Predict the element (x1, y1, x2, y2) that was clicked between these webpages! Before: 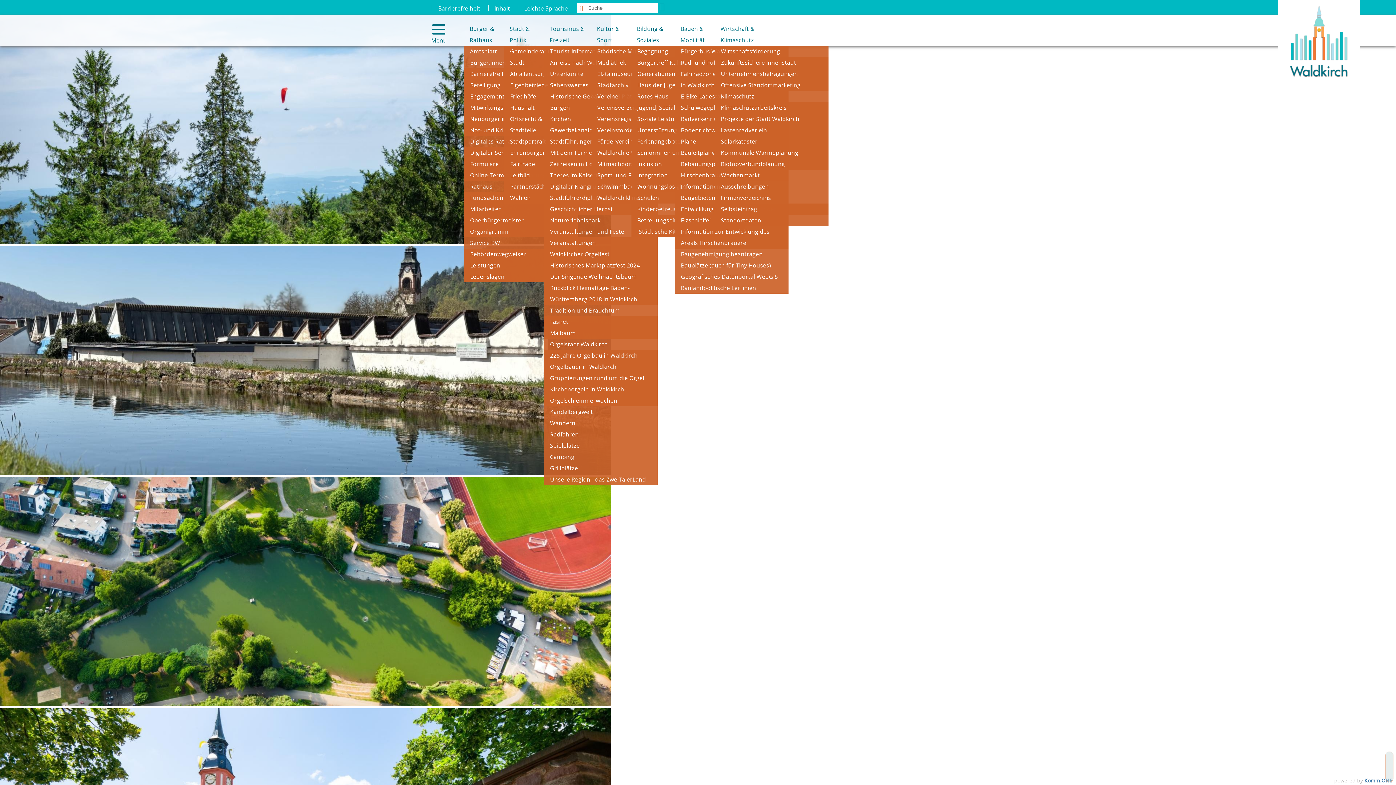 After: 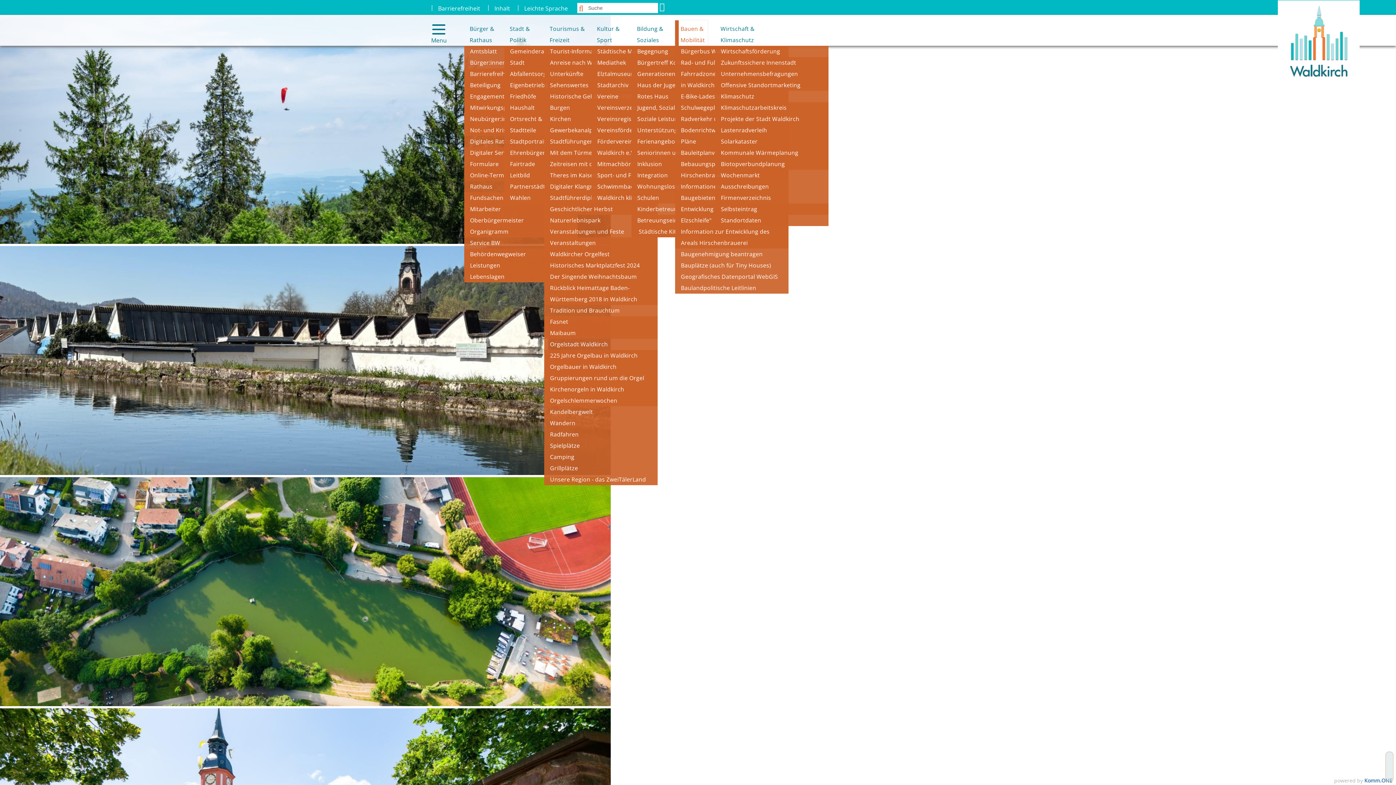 Action: label: Bauen & Mobilität bbox: (675, 20, 708, 45)